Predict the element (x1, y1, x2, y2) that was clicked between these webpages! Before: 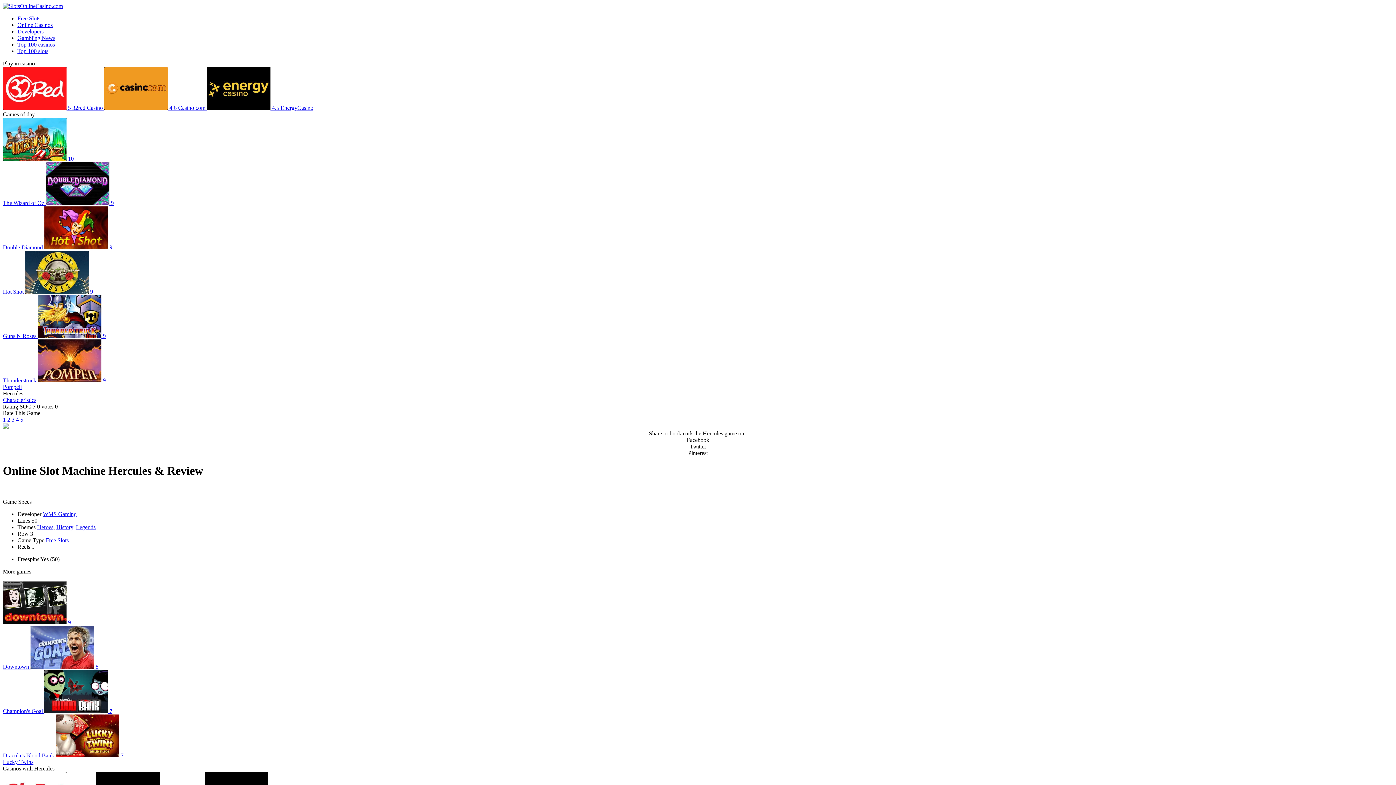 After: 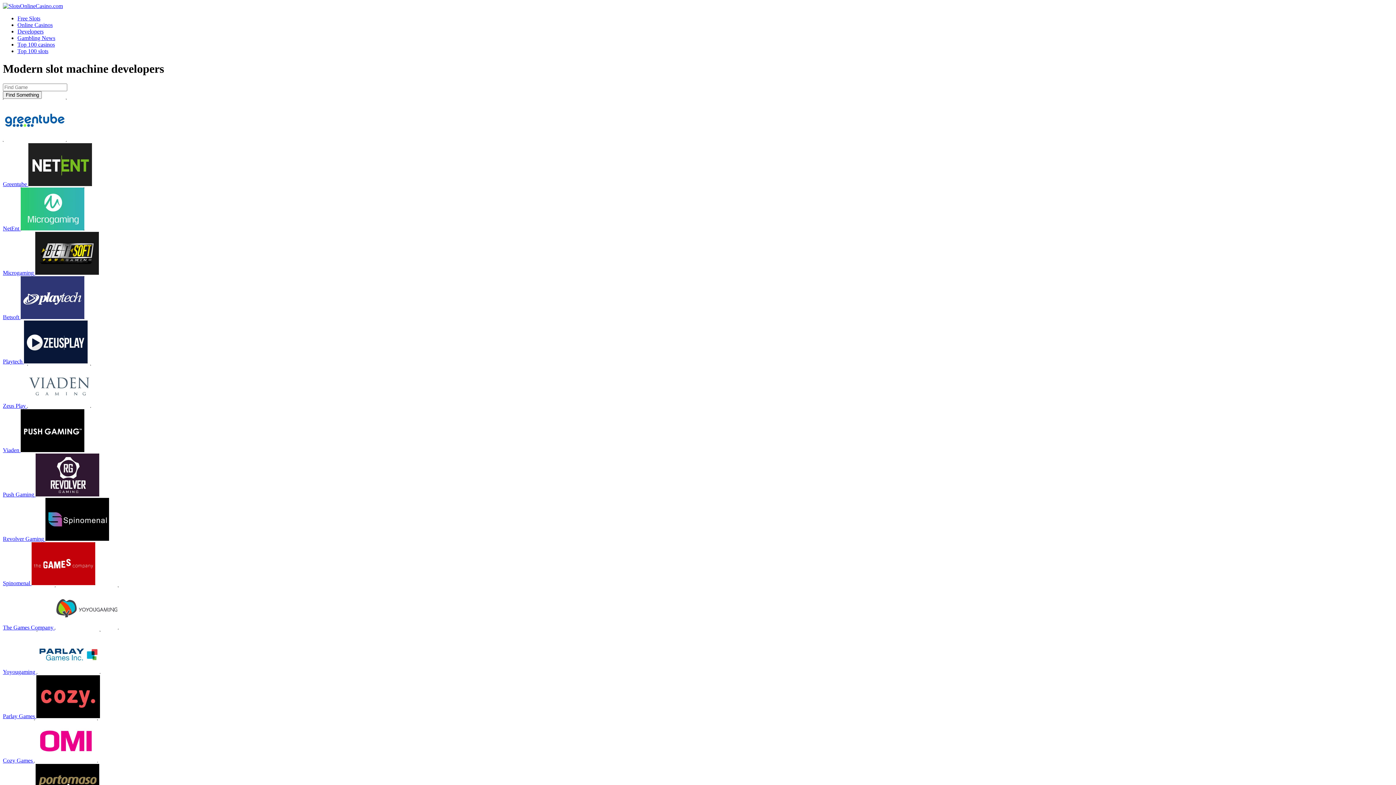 Action: label: Developers bbox: (17, 28, 43, 34)